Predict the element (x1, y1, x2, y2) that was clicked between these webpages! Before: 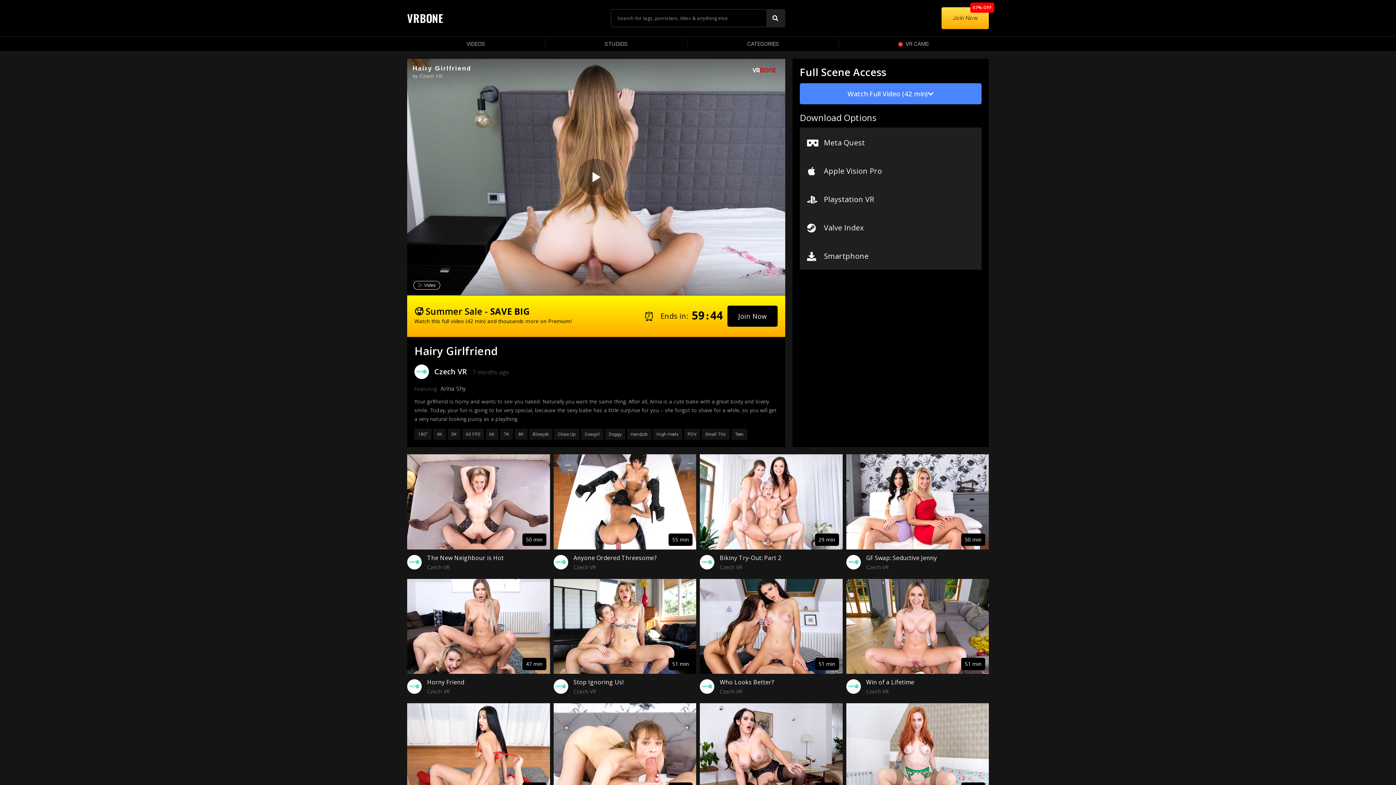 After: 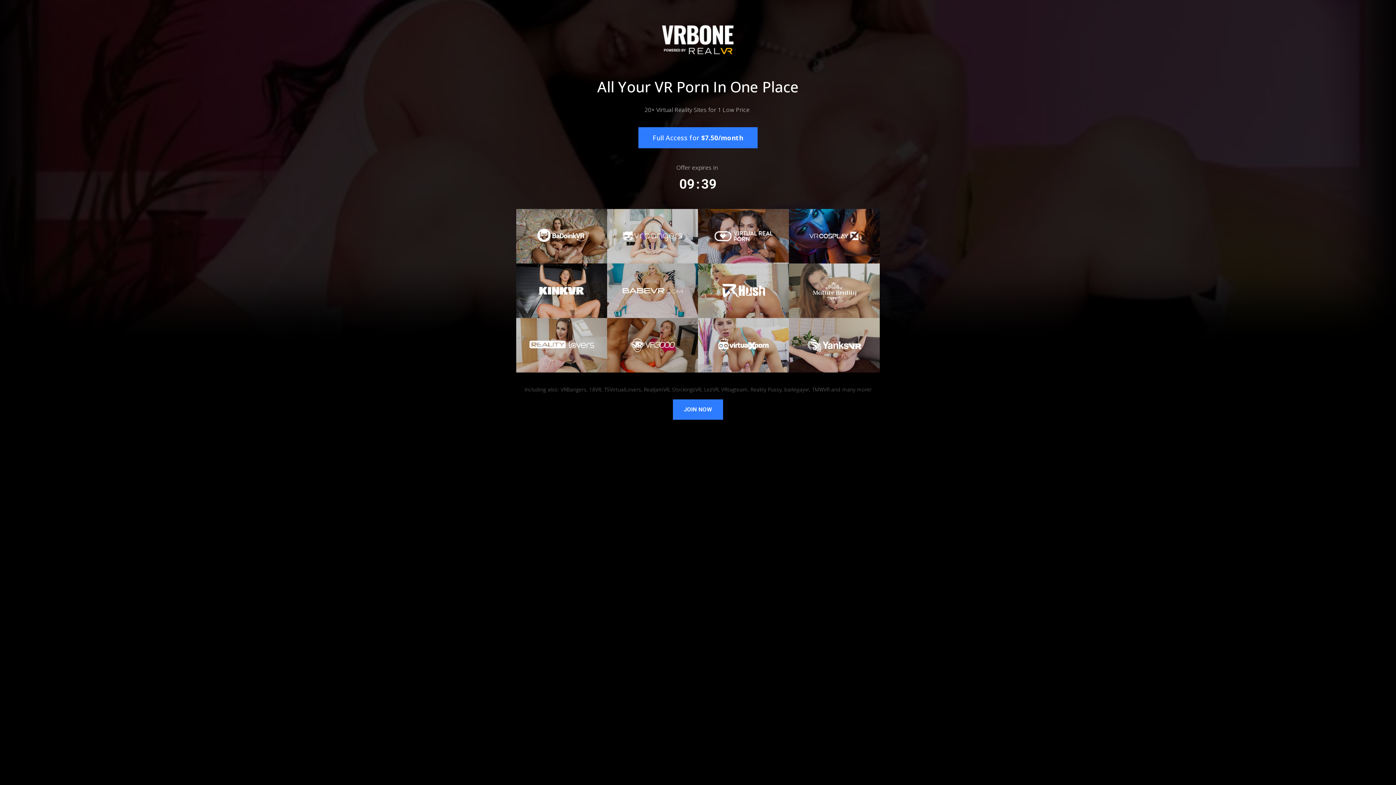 Action: bbox: (941, 7, 989, 29) label: Join Now